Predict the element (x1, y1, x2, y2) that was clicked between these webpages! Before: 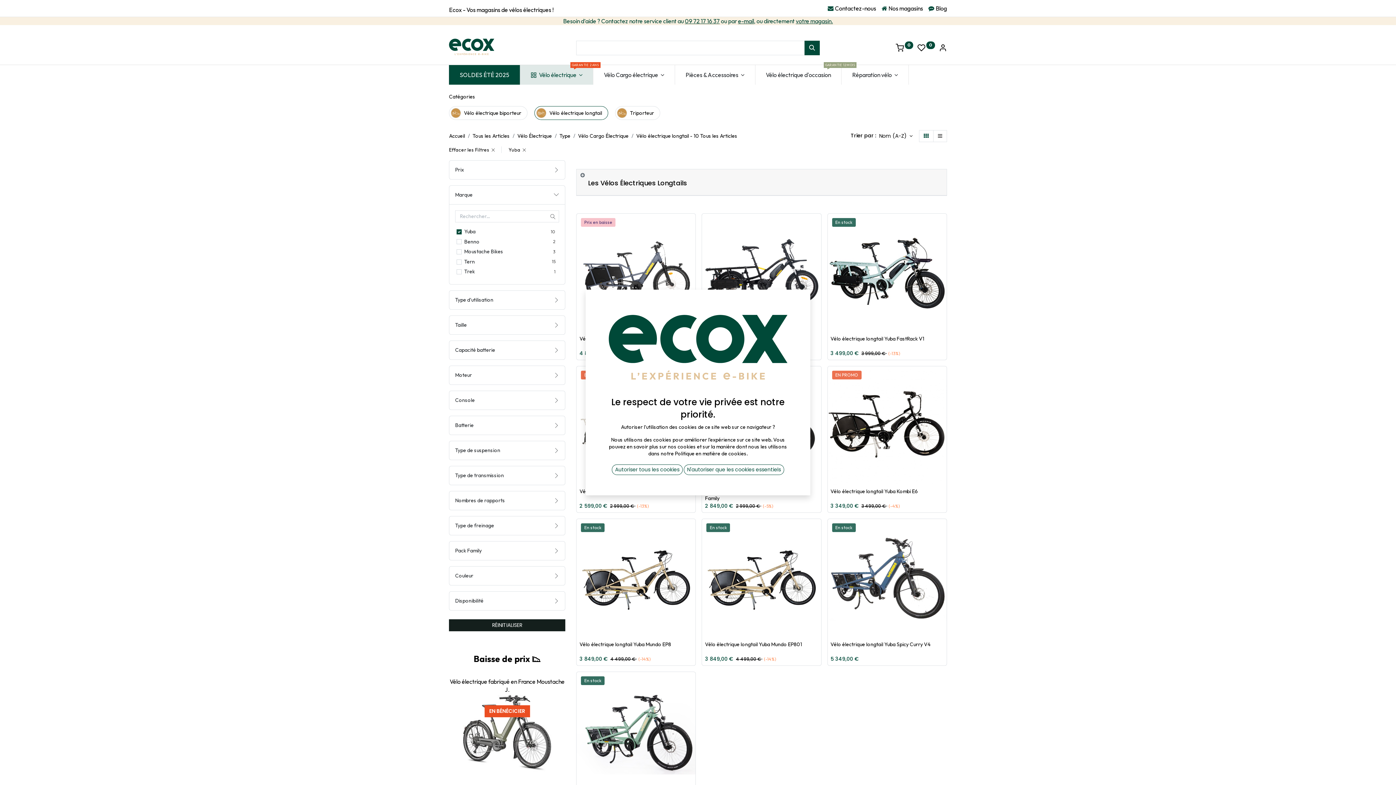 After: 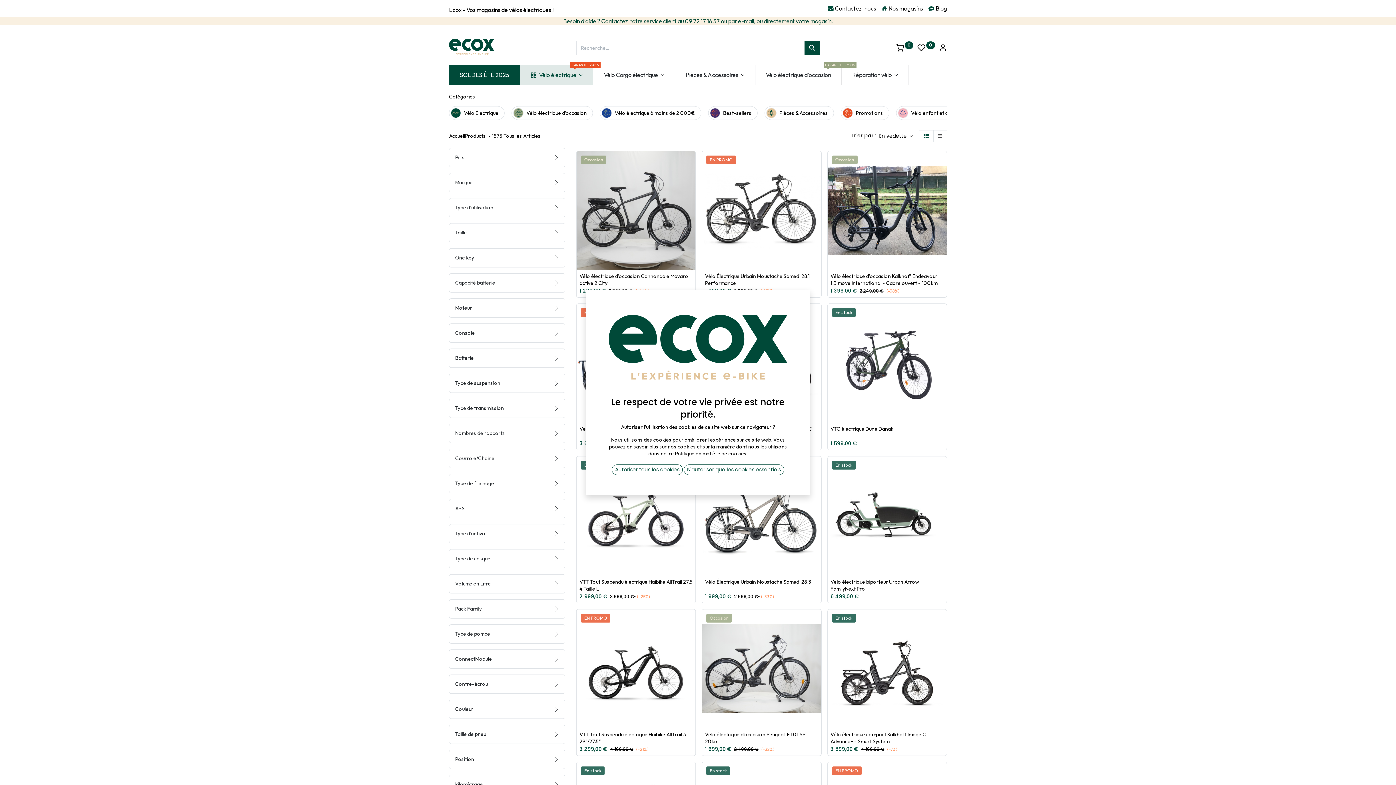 Action: label:  0 bbox: (917, 44, 935, 51)